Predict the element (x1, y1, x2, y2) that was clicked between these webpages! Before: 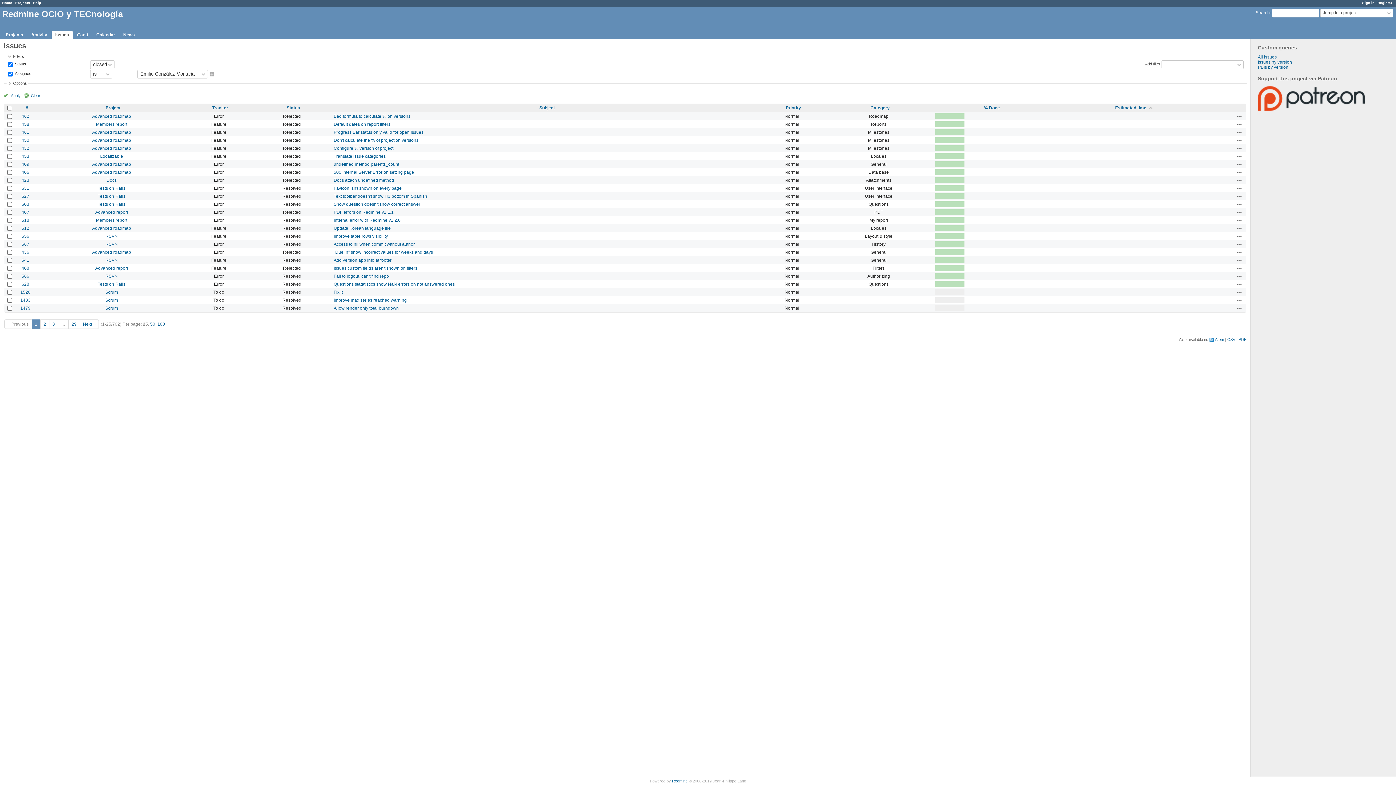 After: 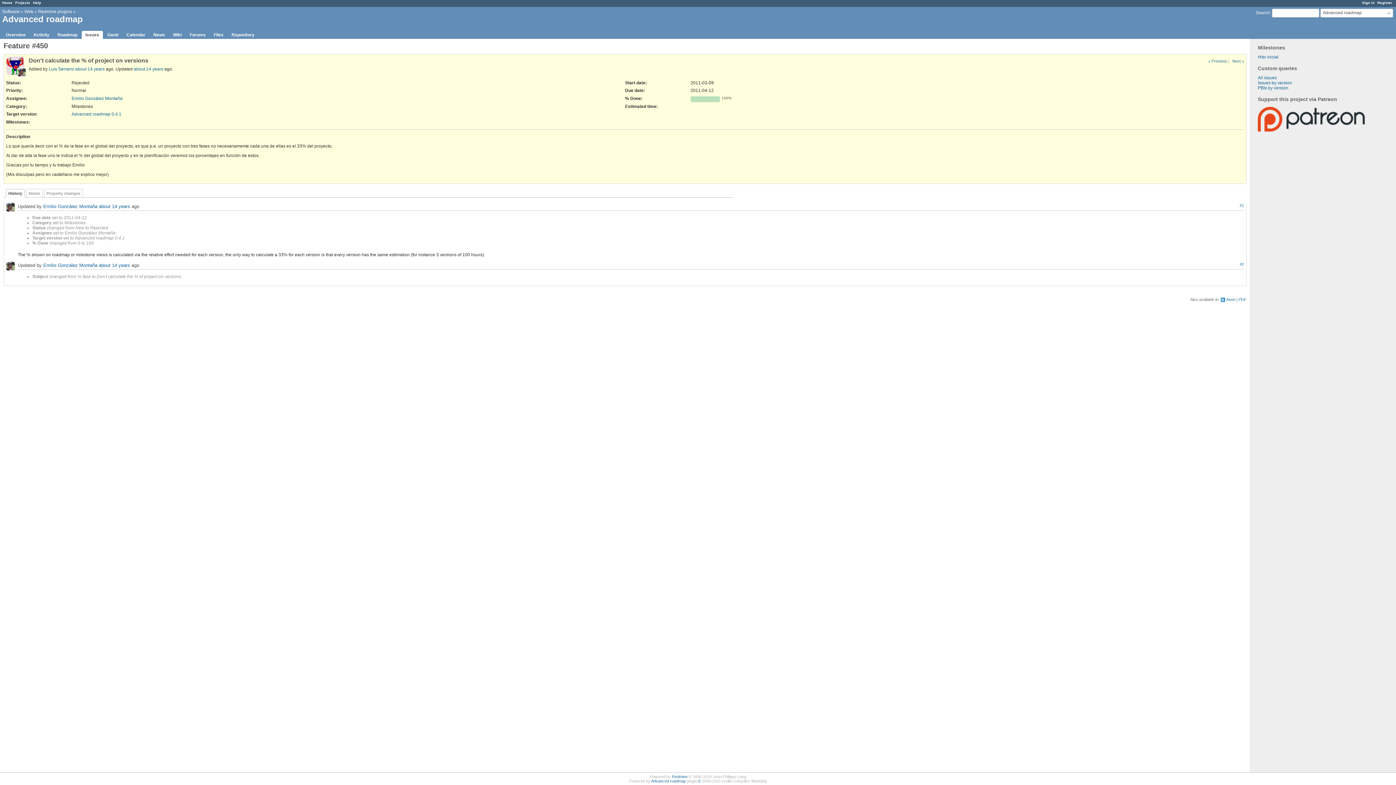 Action: bbox: (333, 137, 418, 142) label: Don't calculate the % of project on versions